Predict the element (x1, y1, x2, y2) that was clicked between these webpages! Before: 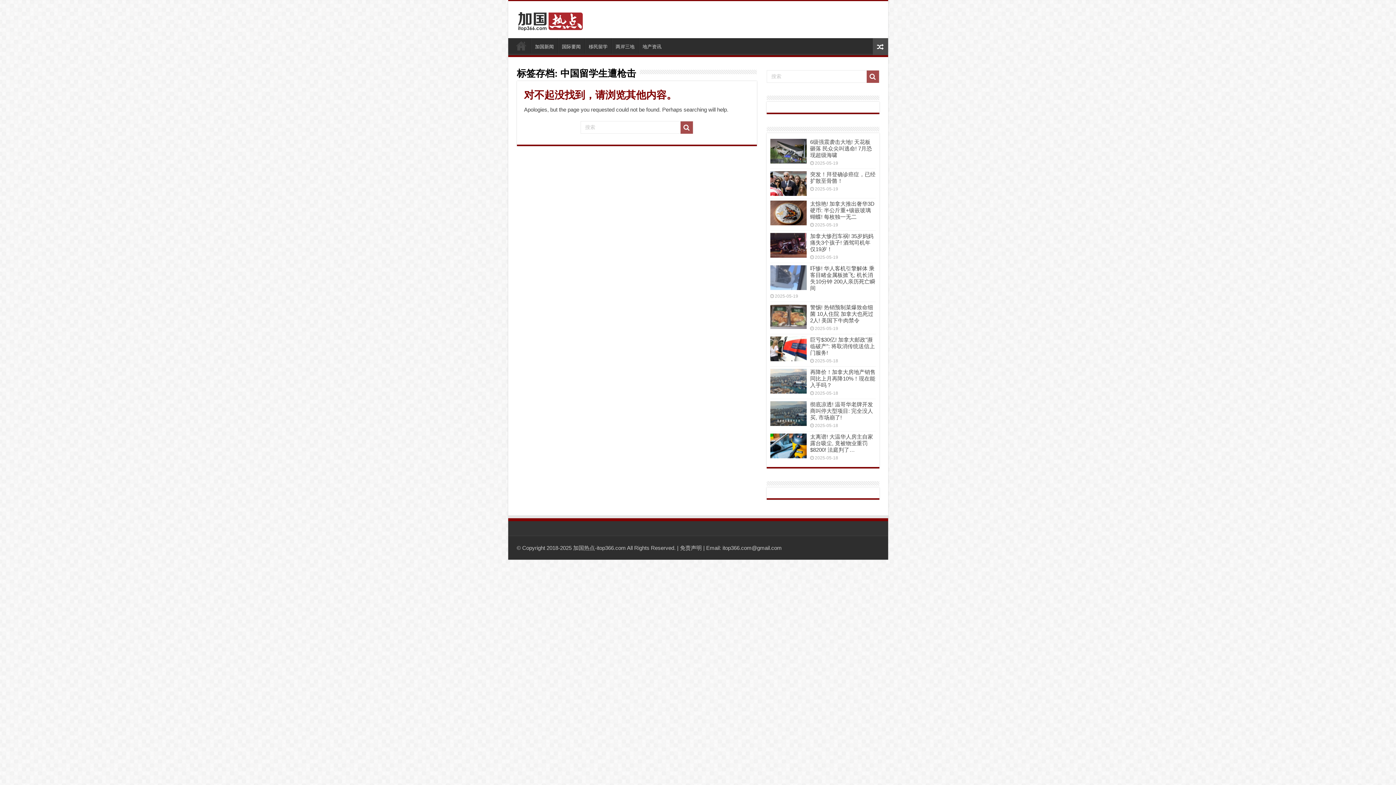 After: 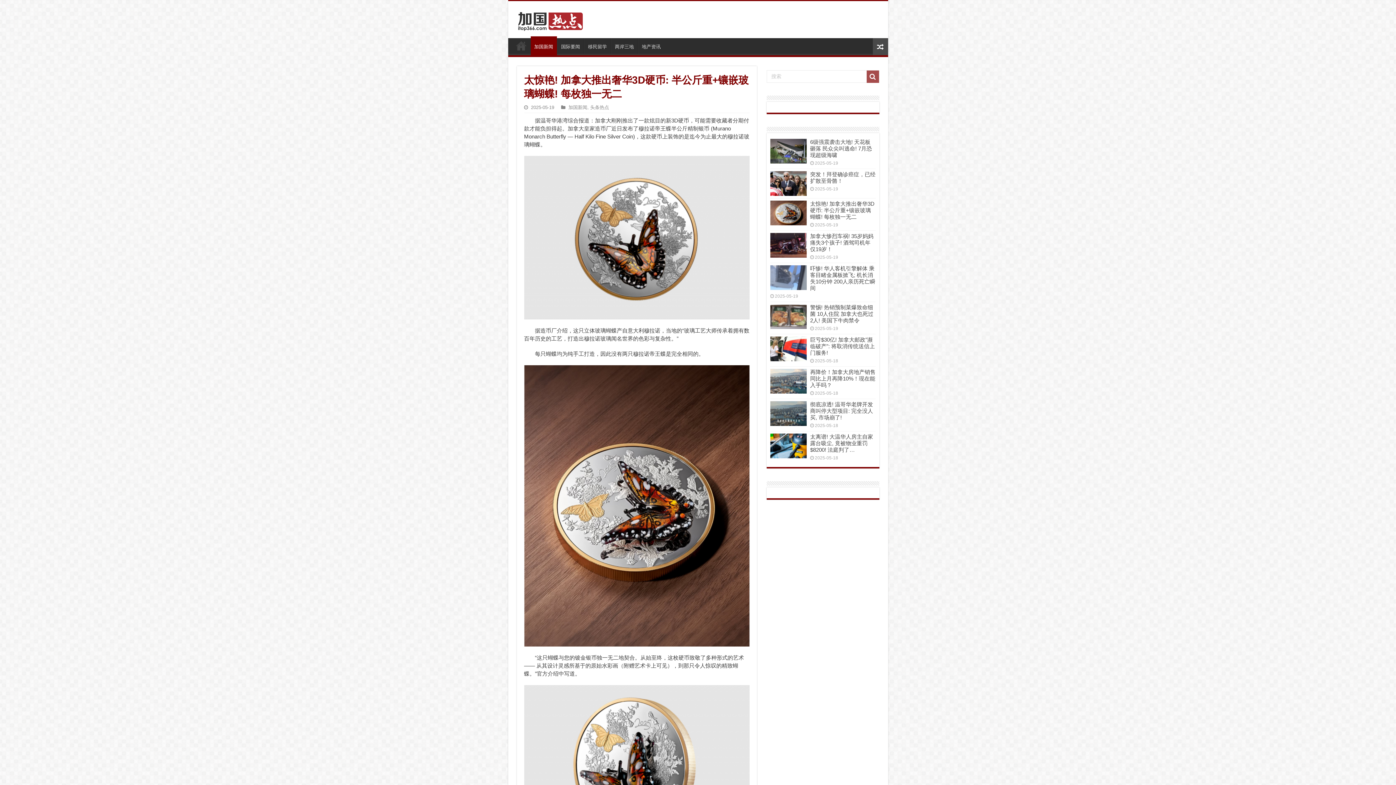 Action: label: 太惊艳! 加拿大推出奢华3D硬币: 半公斤重+镶嵌玻璃蝴蝶! 每枚独一无二 bbox: (810, 200, 874, 220)